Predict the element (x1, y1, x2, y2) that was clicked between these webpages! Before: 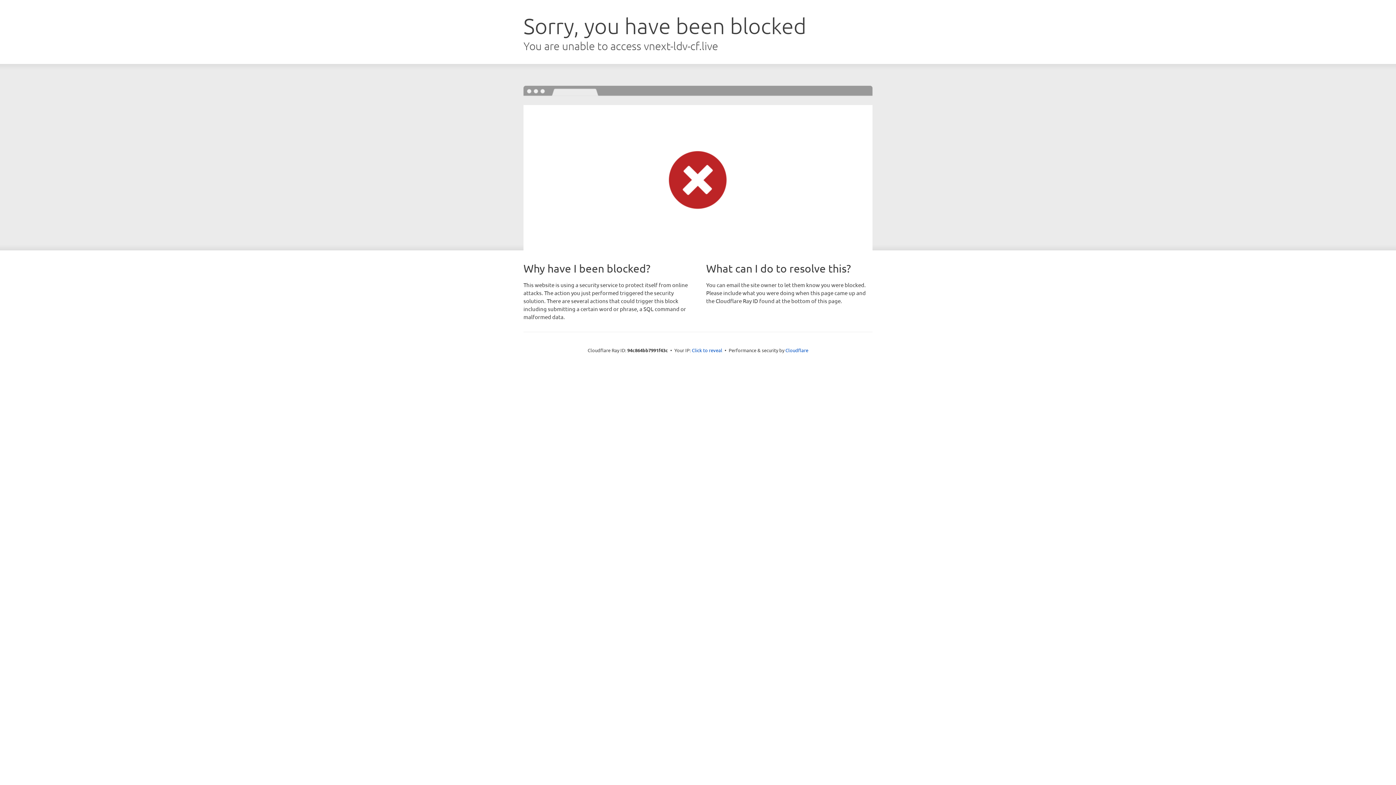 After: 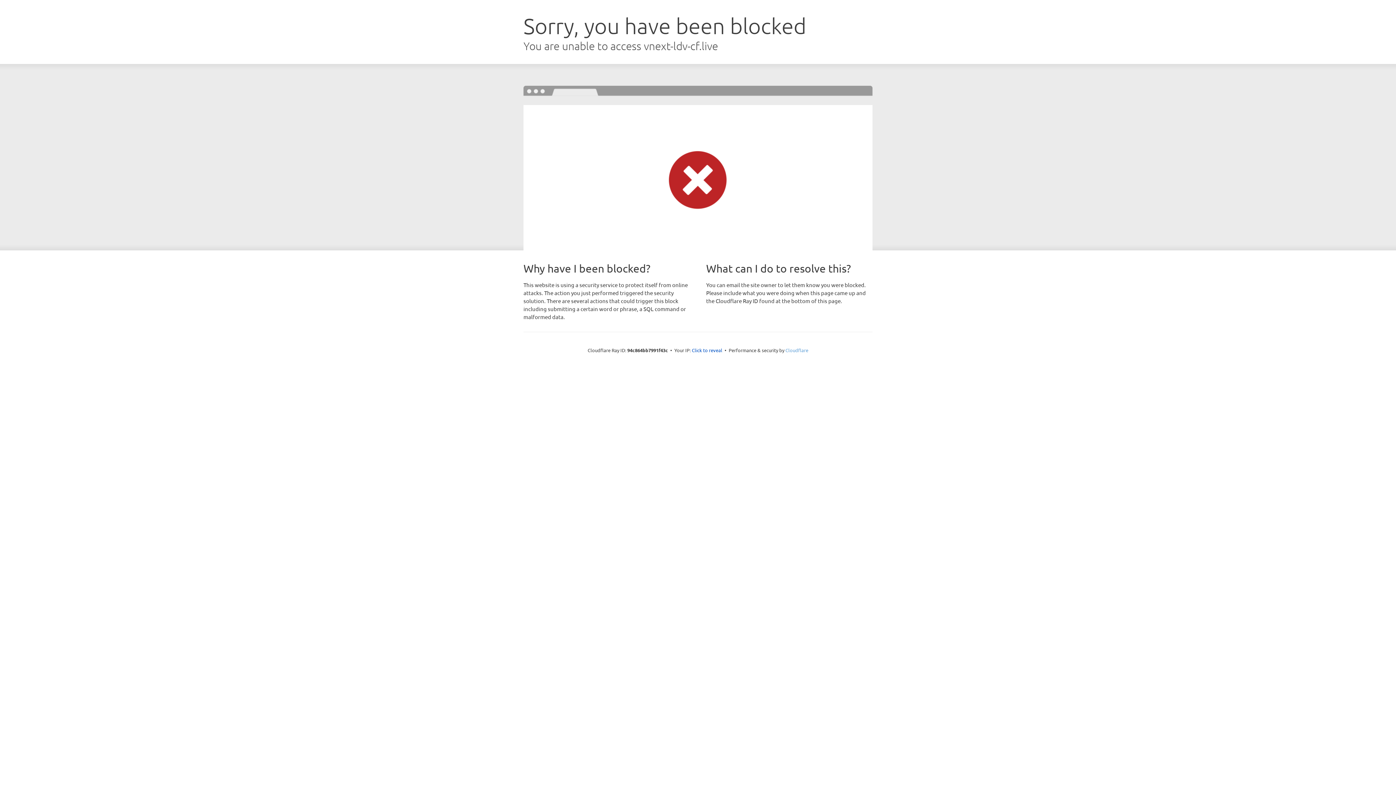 Action: label: Cloudflare bbox: (785, 347, 808, 353)